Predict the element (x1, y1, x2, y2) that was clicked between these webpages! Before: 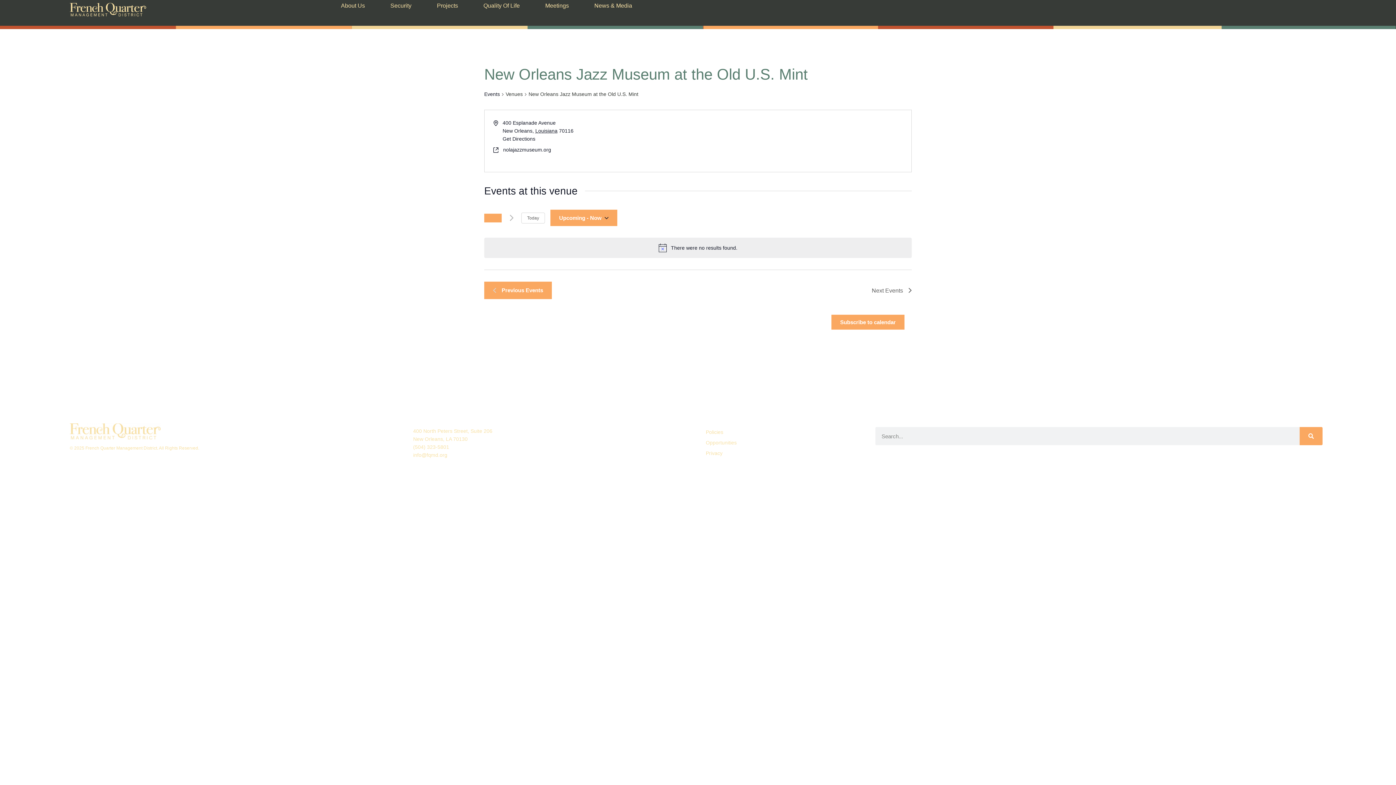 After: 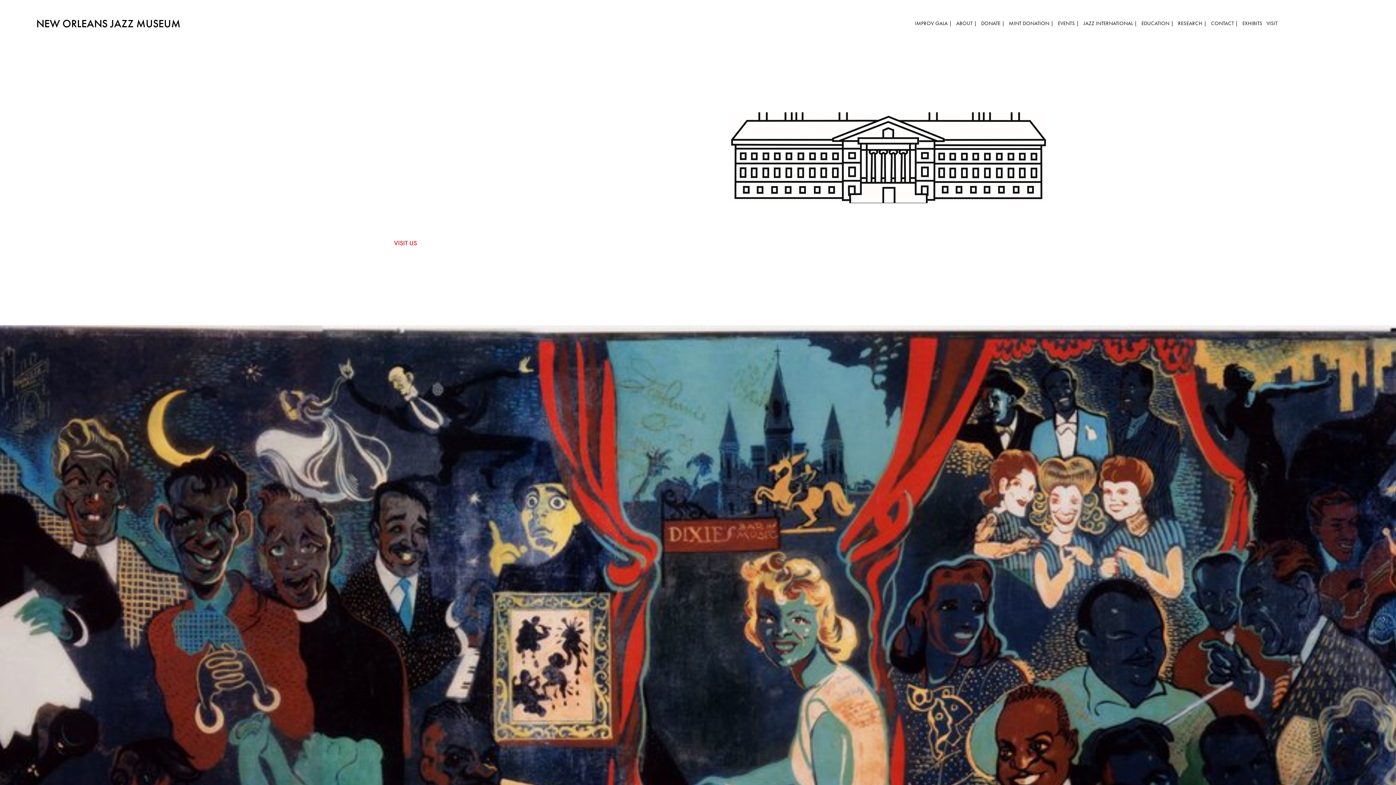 Action: label: nolajazzmuseum.org bbox: (503, 145, 551, 154)